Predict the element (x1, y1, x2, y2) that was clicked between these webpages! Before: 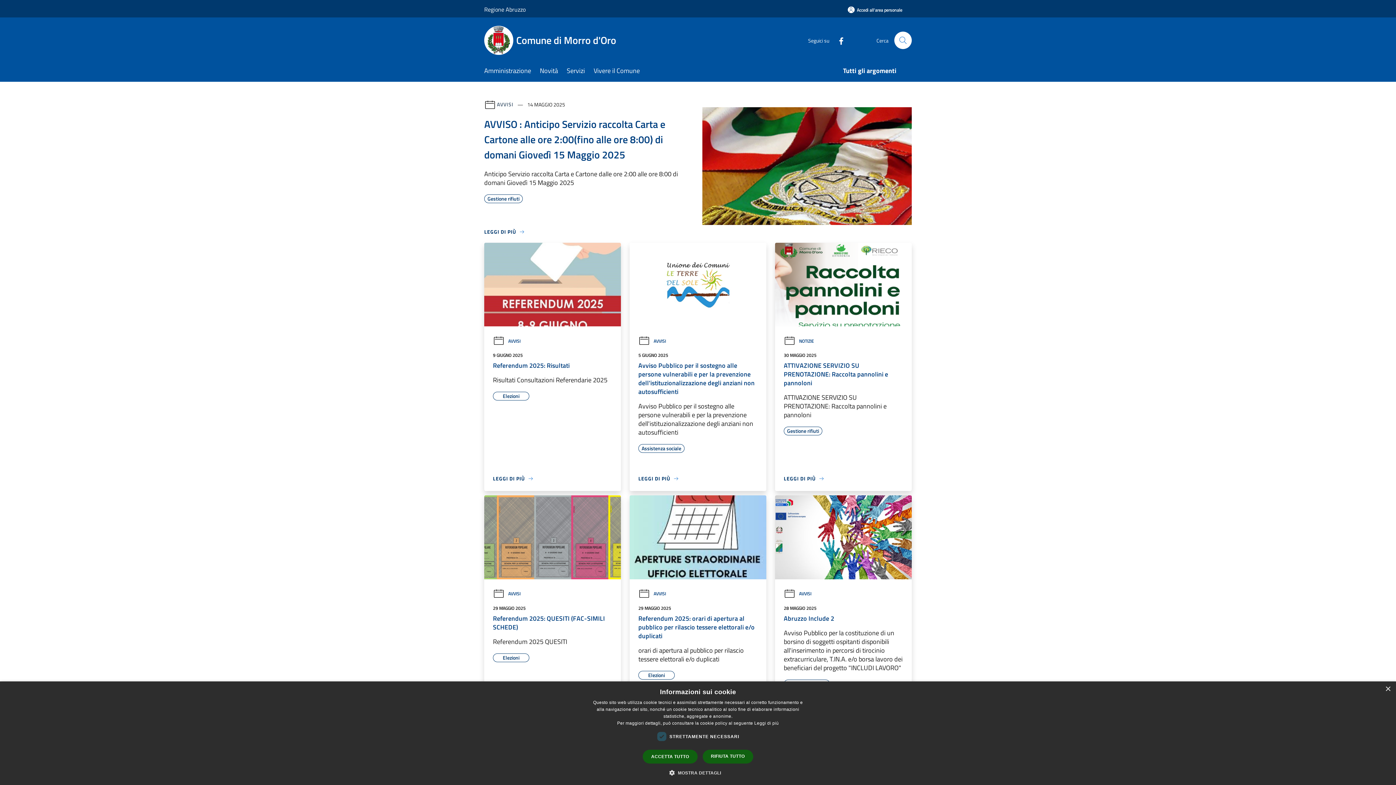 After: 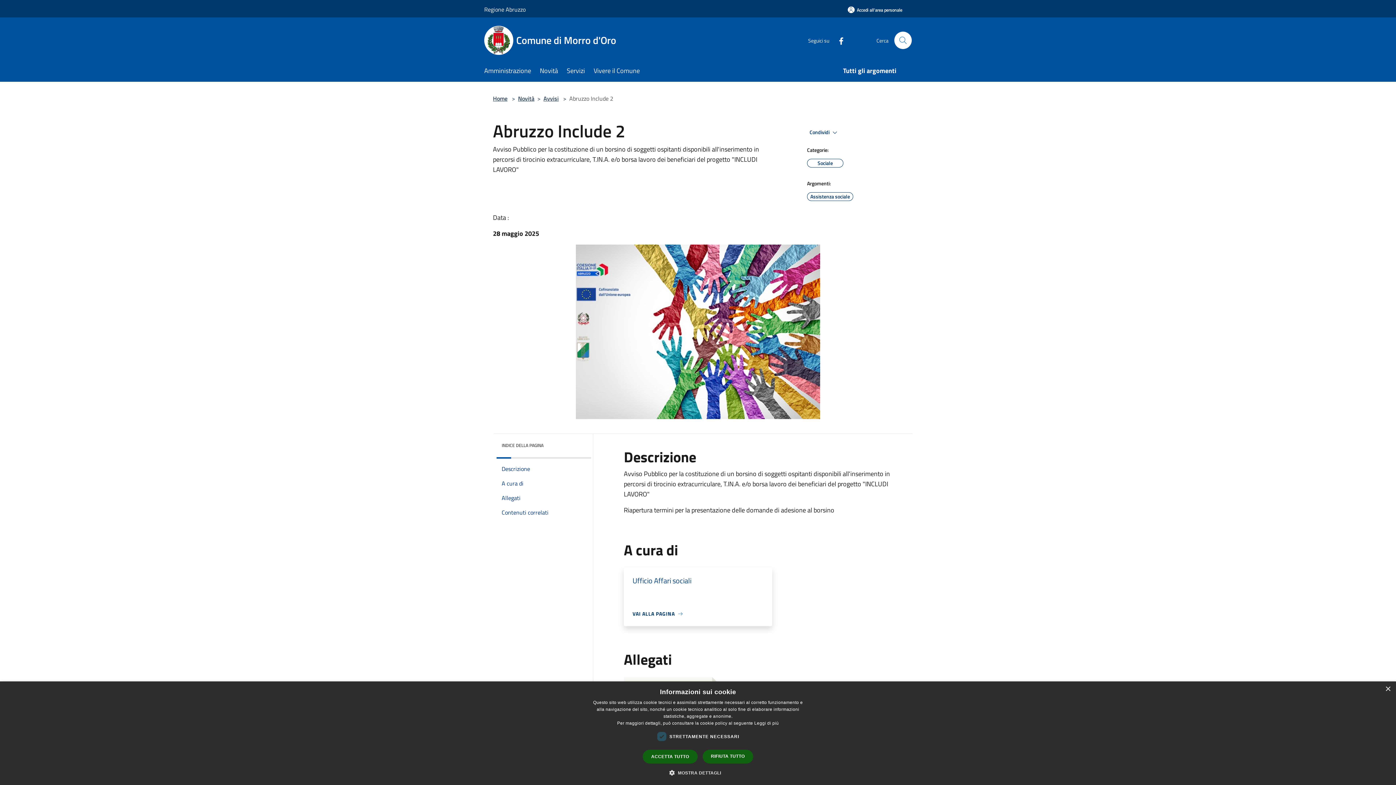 Action: bbox: (784, 614, 903, 623) label: Abruzzo Include 2